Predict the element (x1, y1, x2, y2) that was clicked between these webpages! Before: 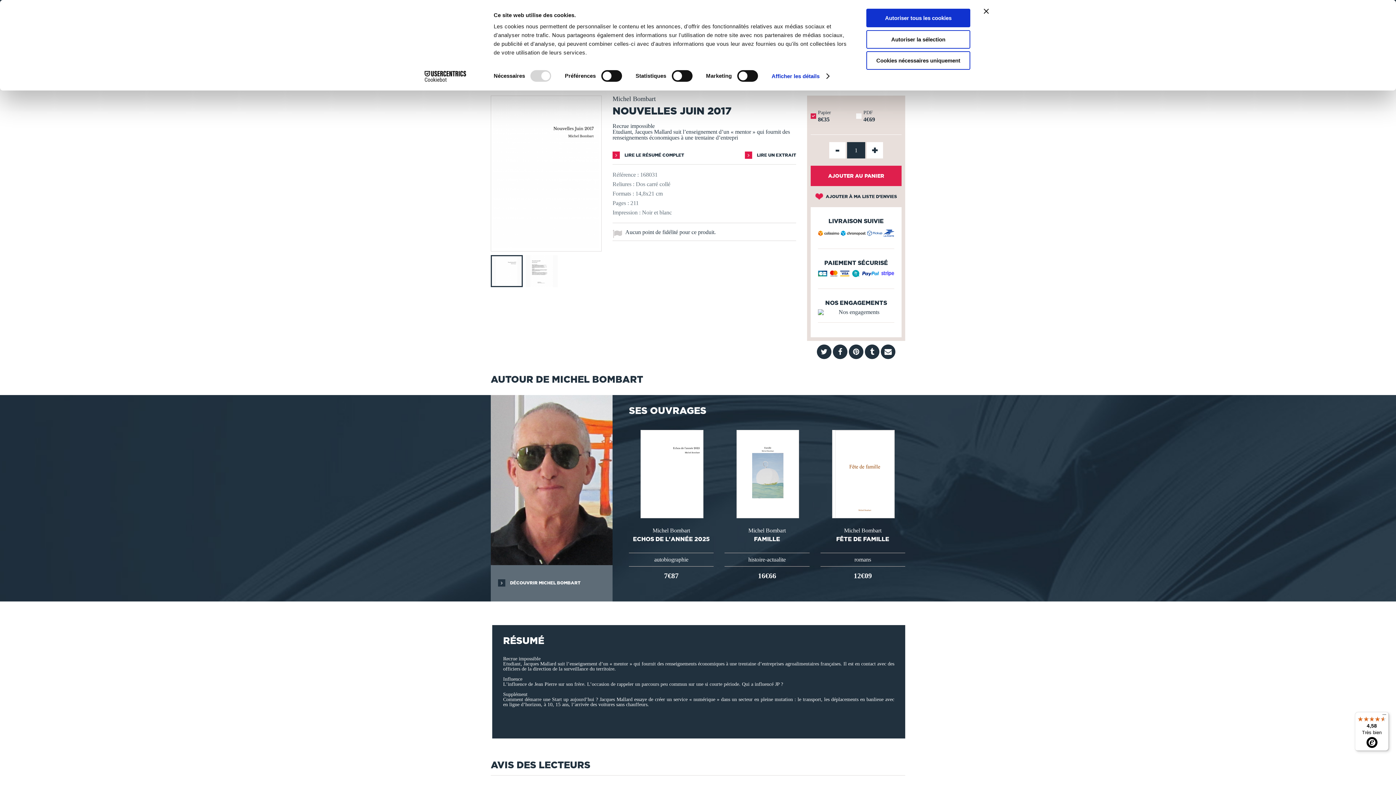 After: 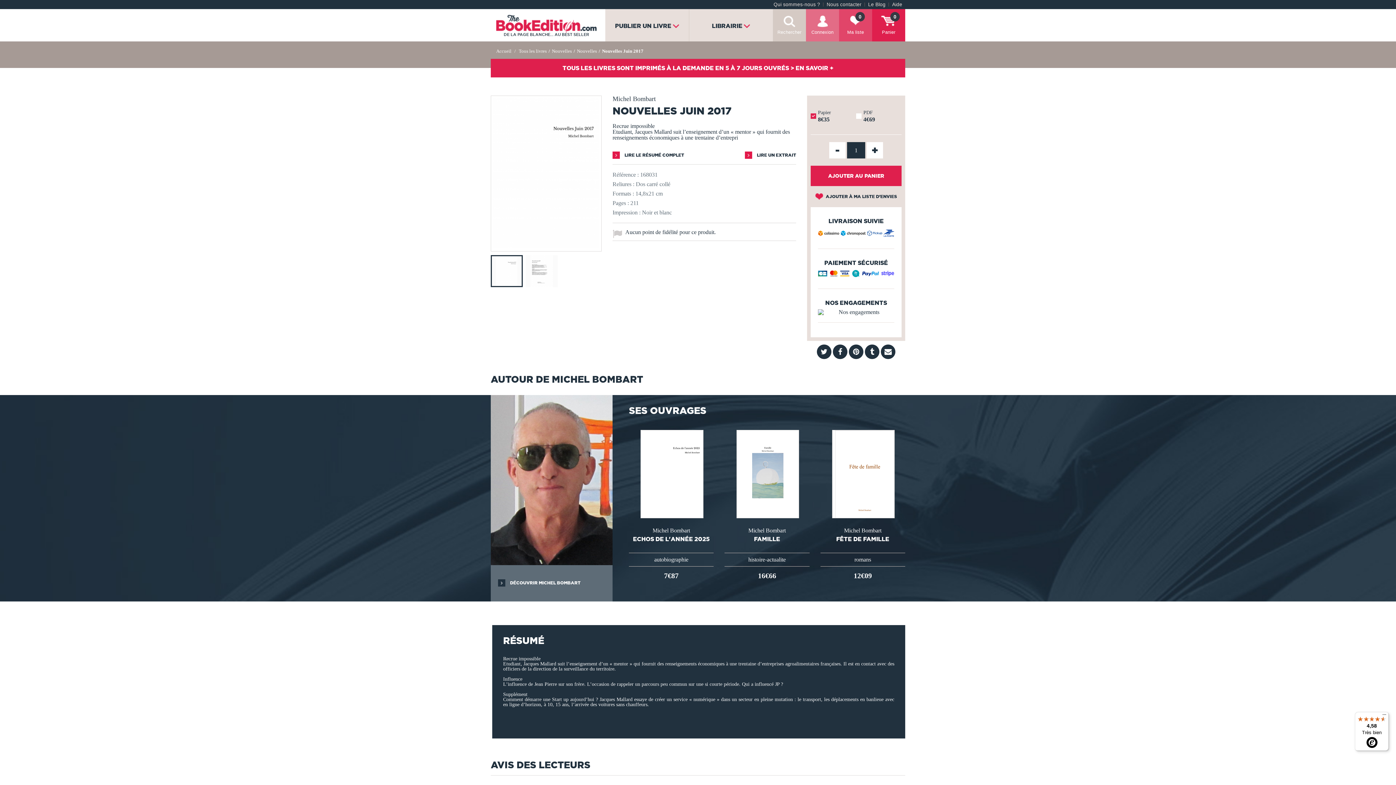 Action: label: Autoriser tous les cookies bbox: (866, 8, 970, 27)